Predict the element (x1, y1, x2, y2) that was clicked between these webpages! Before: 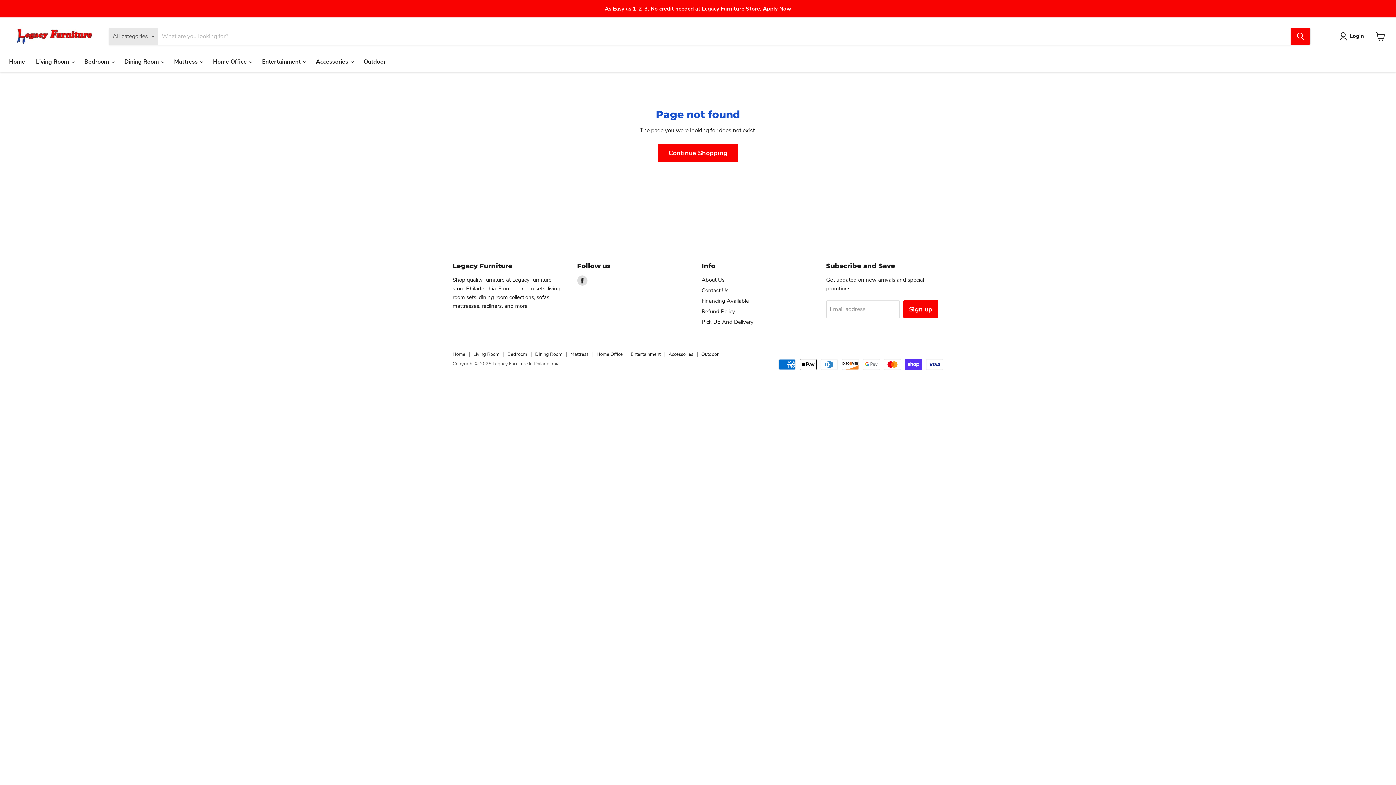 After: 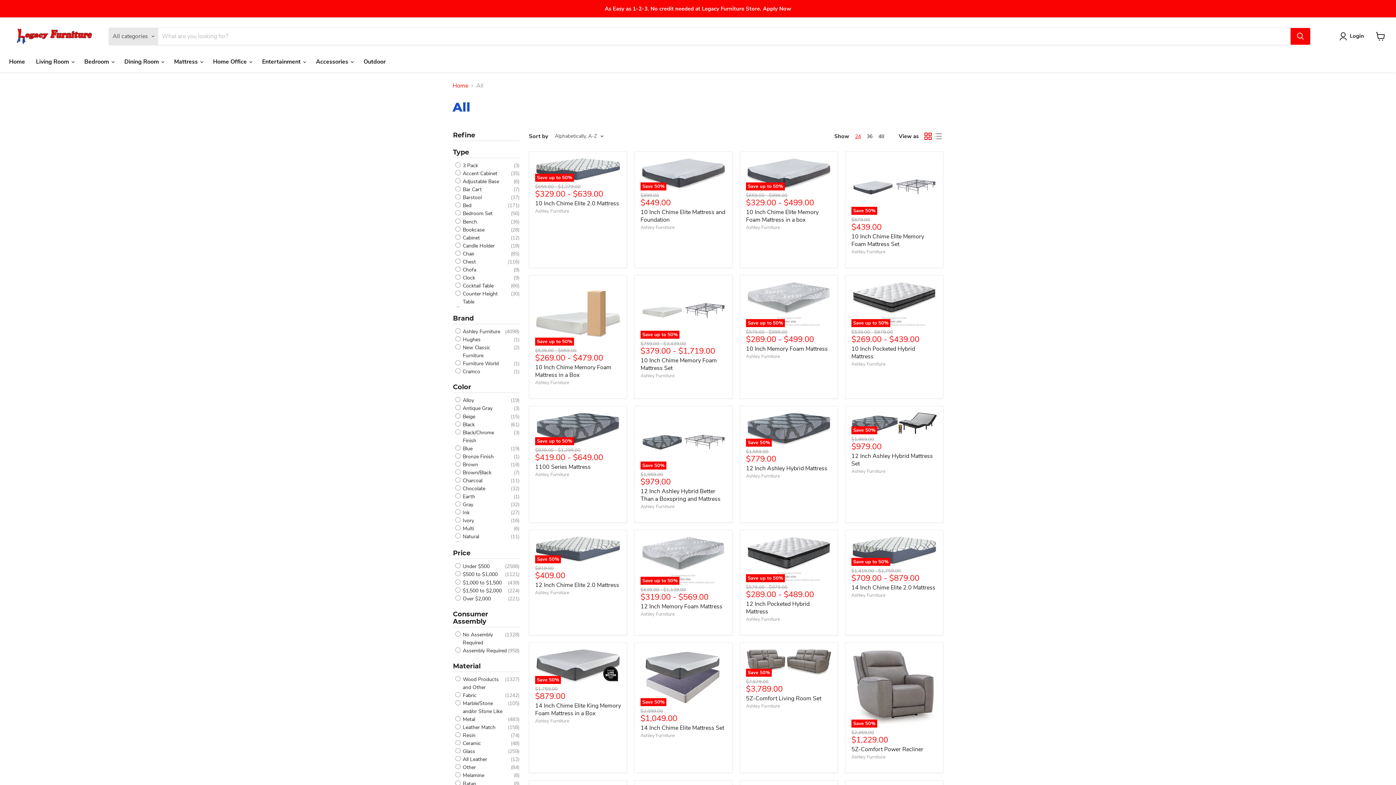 Action: label: Continue Shopping bbox: (658, 143, 738, 162)